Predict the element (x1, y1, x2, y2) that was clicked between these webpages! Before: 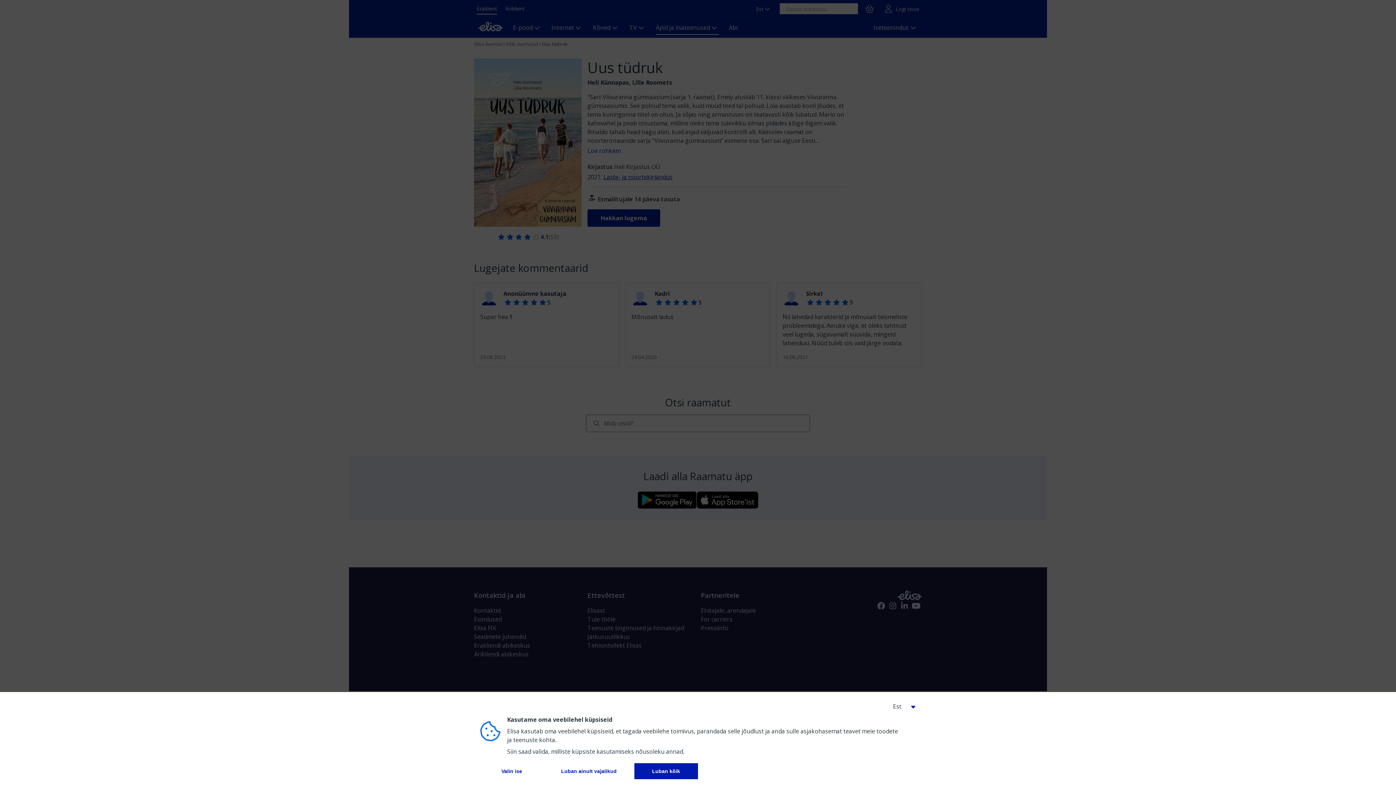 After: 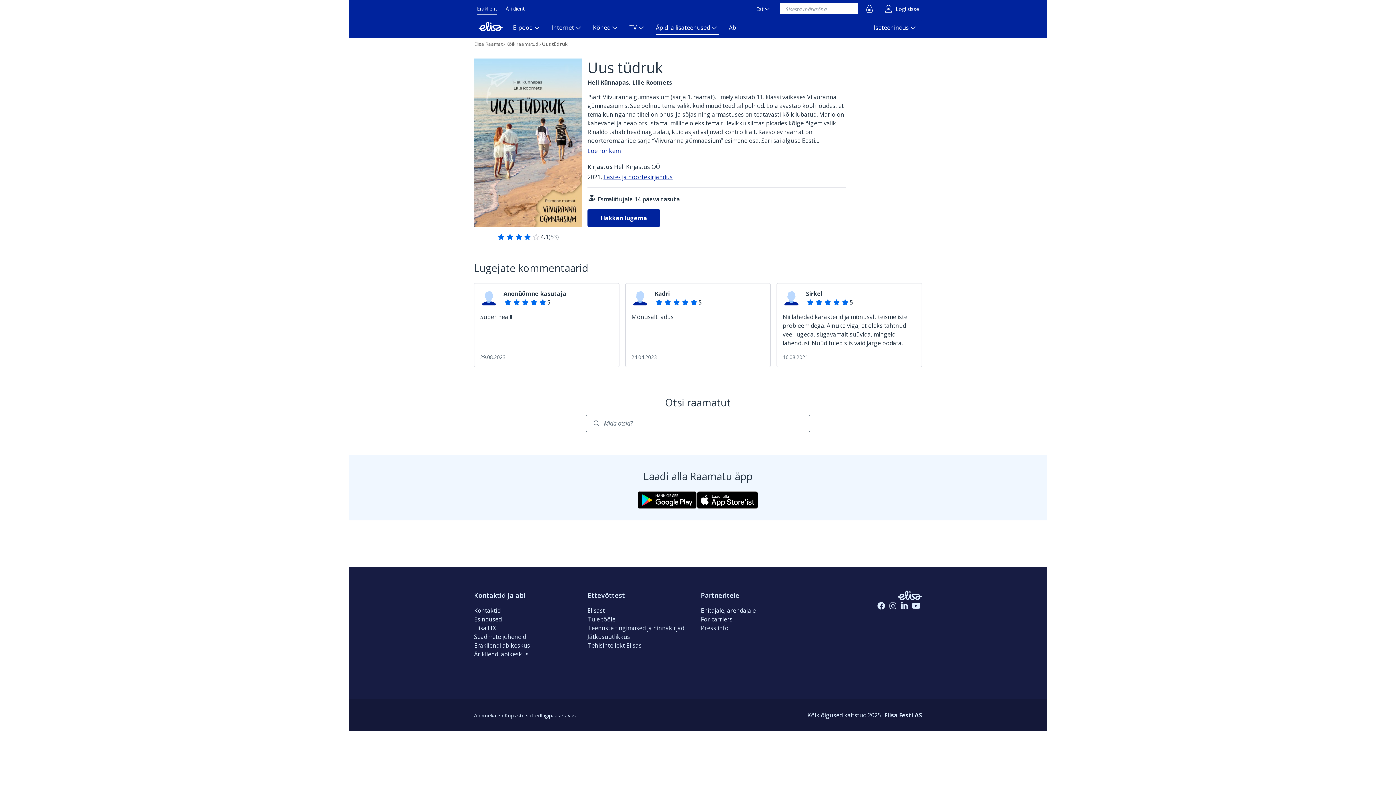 Action: bbox: (634, 763, 698, 779) label: 
          Luban kõik
        